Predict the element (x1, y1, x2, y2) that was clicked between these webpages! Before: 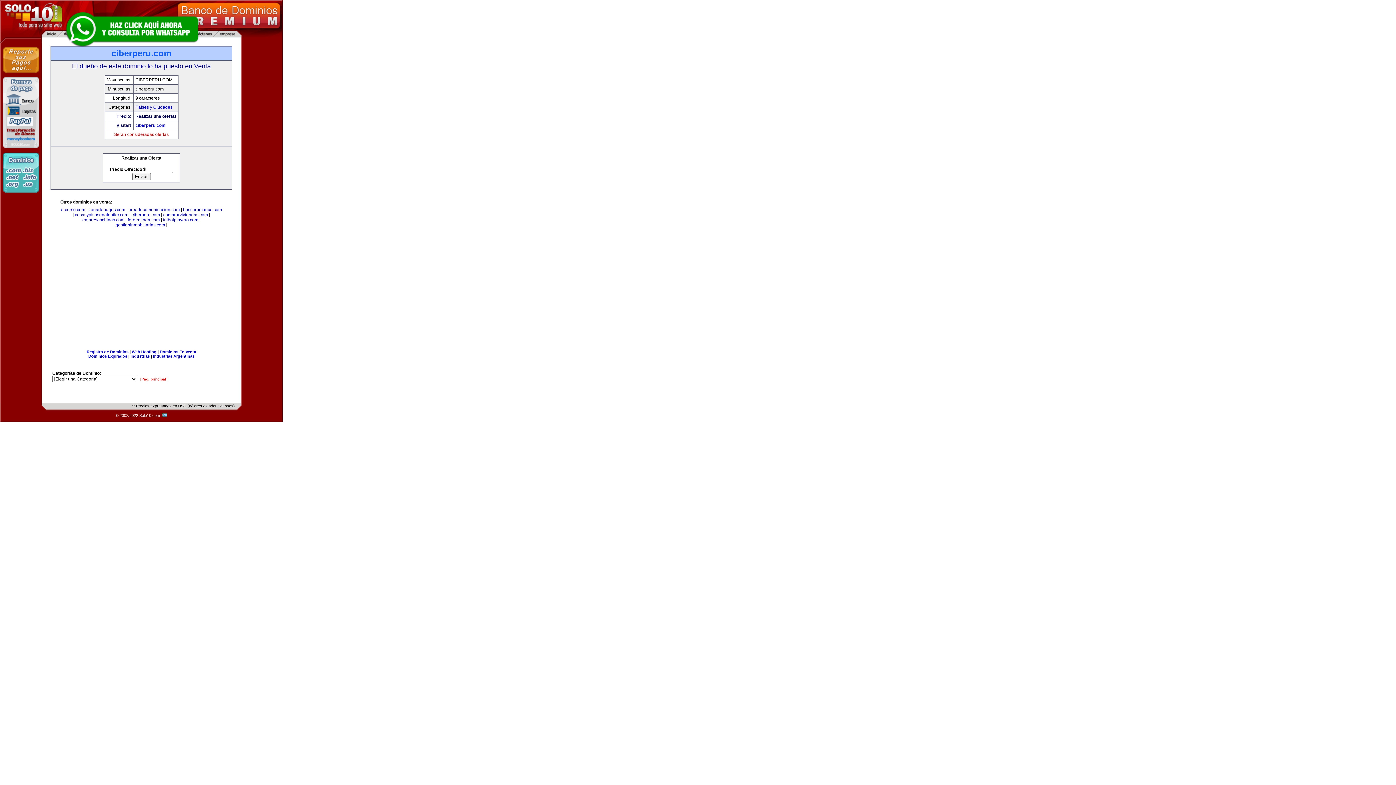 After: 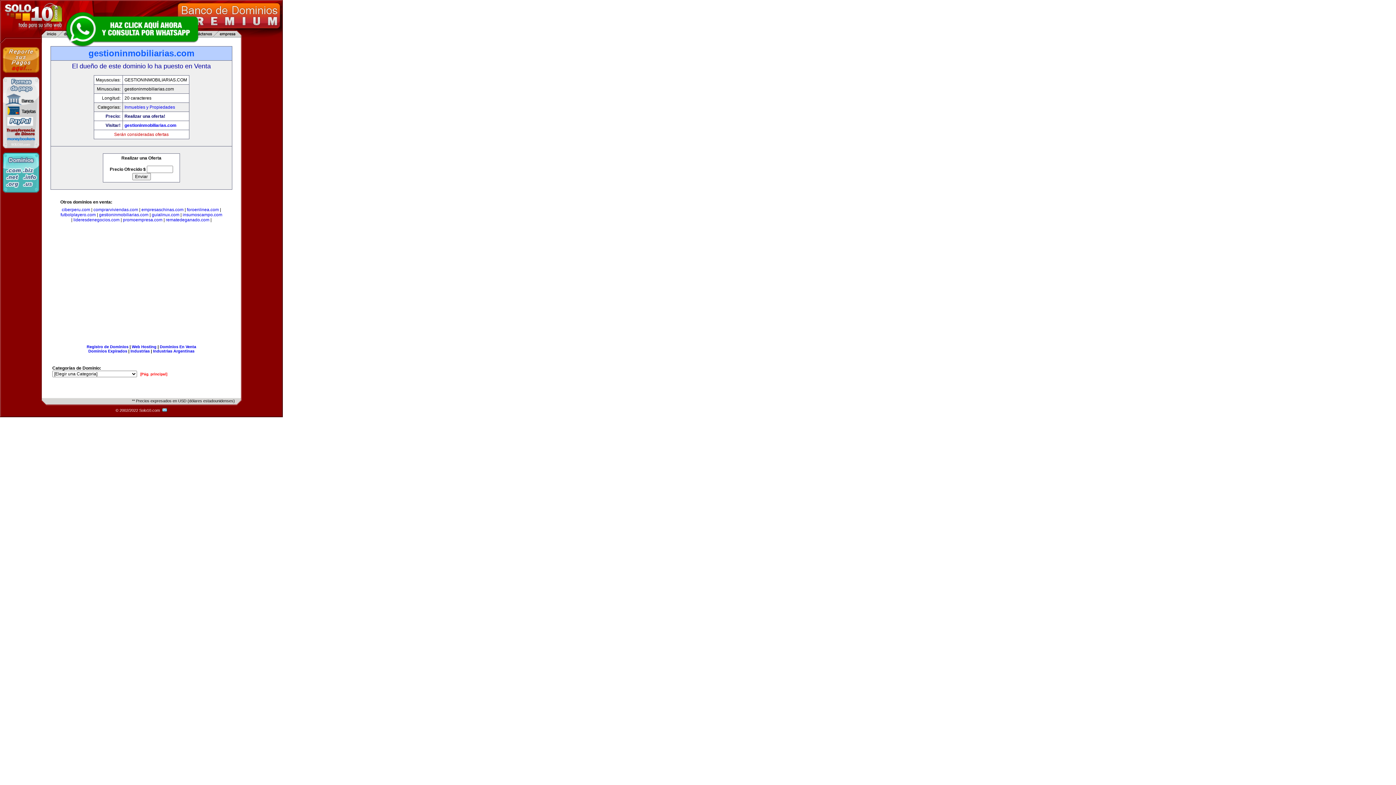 Action: bbox: (115, 222, 165, 227) label: gestioninmobiliarias.com